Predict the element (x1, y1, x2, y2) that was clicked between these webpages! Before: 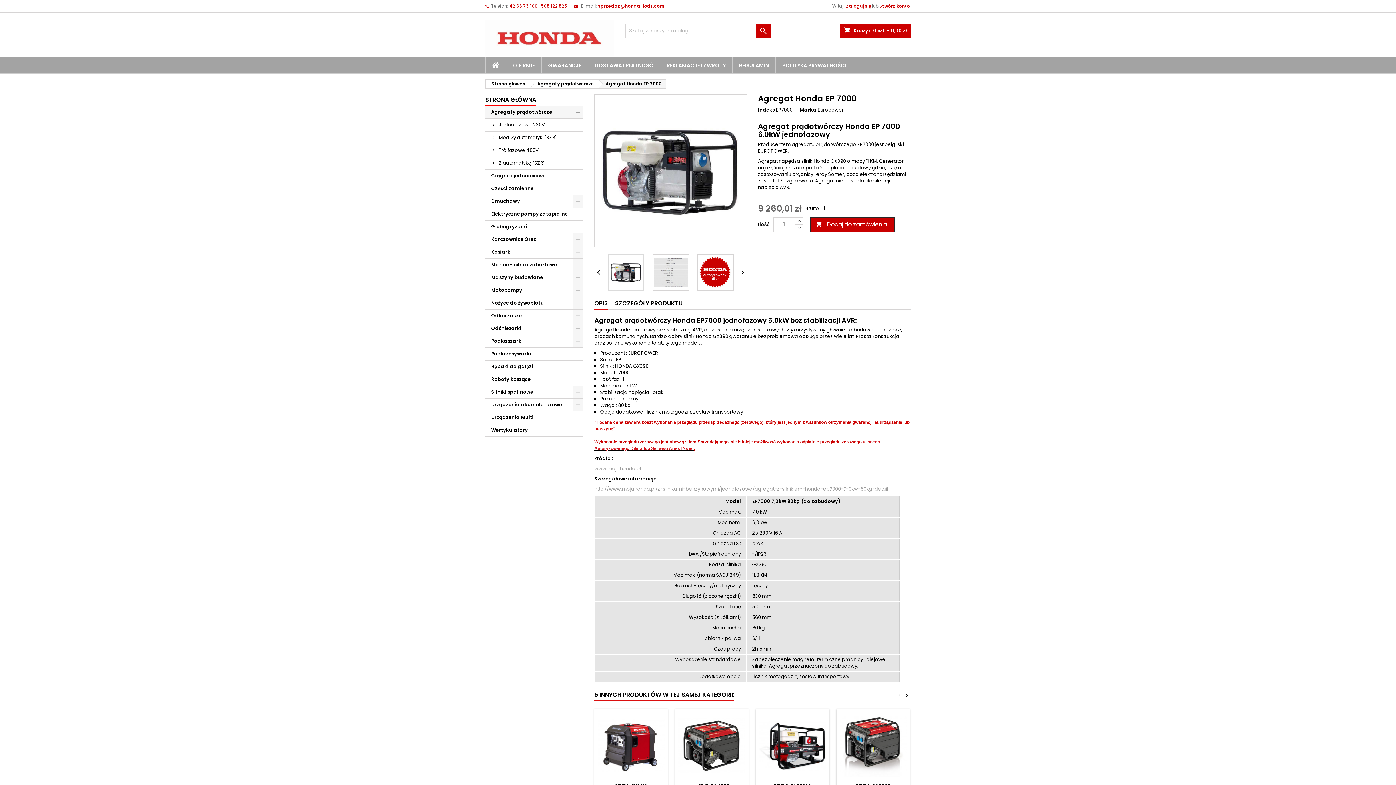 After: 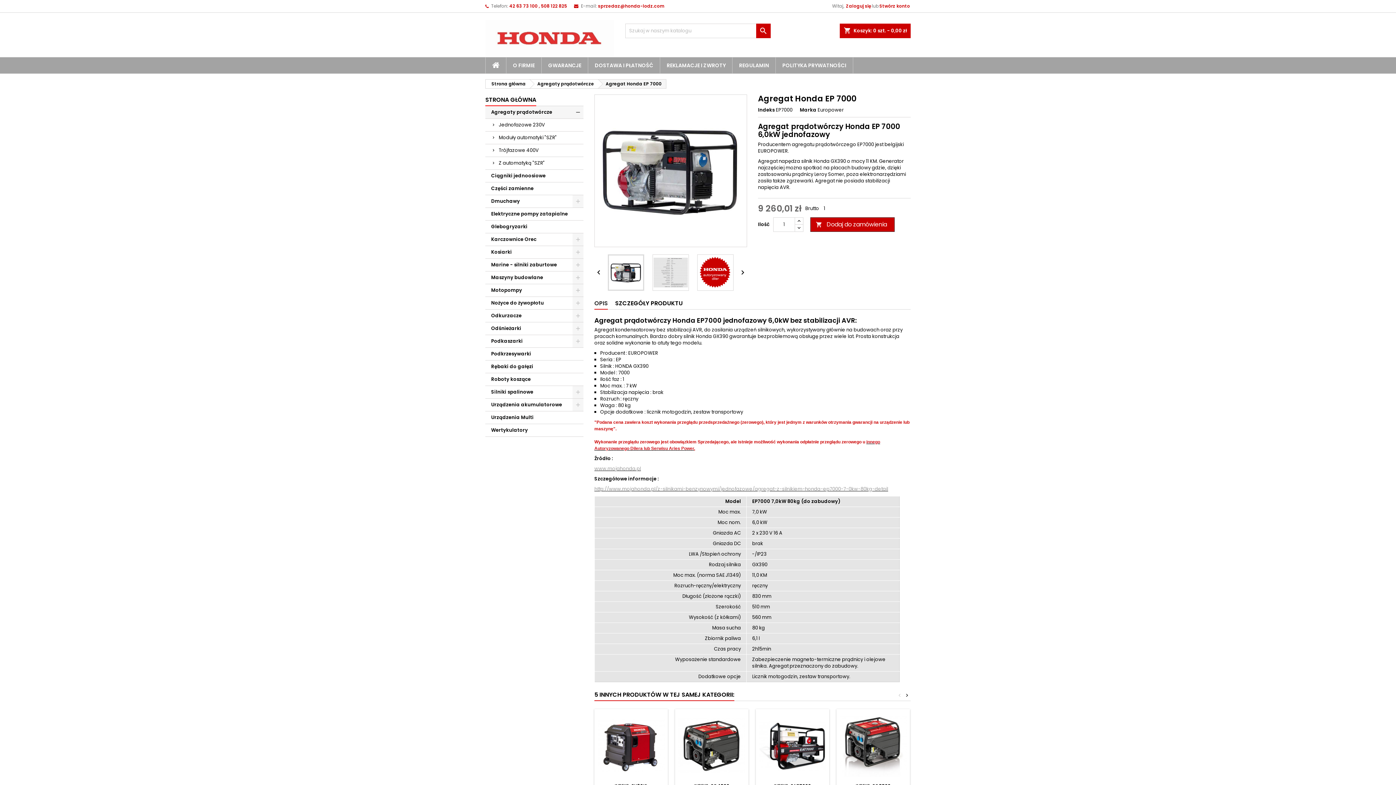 Action: bbox: (594, 298, 608, 309) label: OPIS